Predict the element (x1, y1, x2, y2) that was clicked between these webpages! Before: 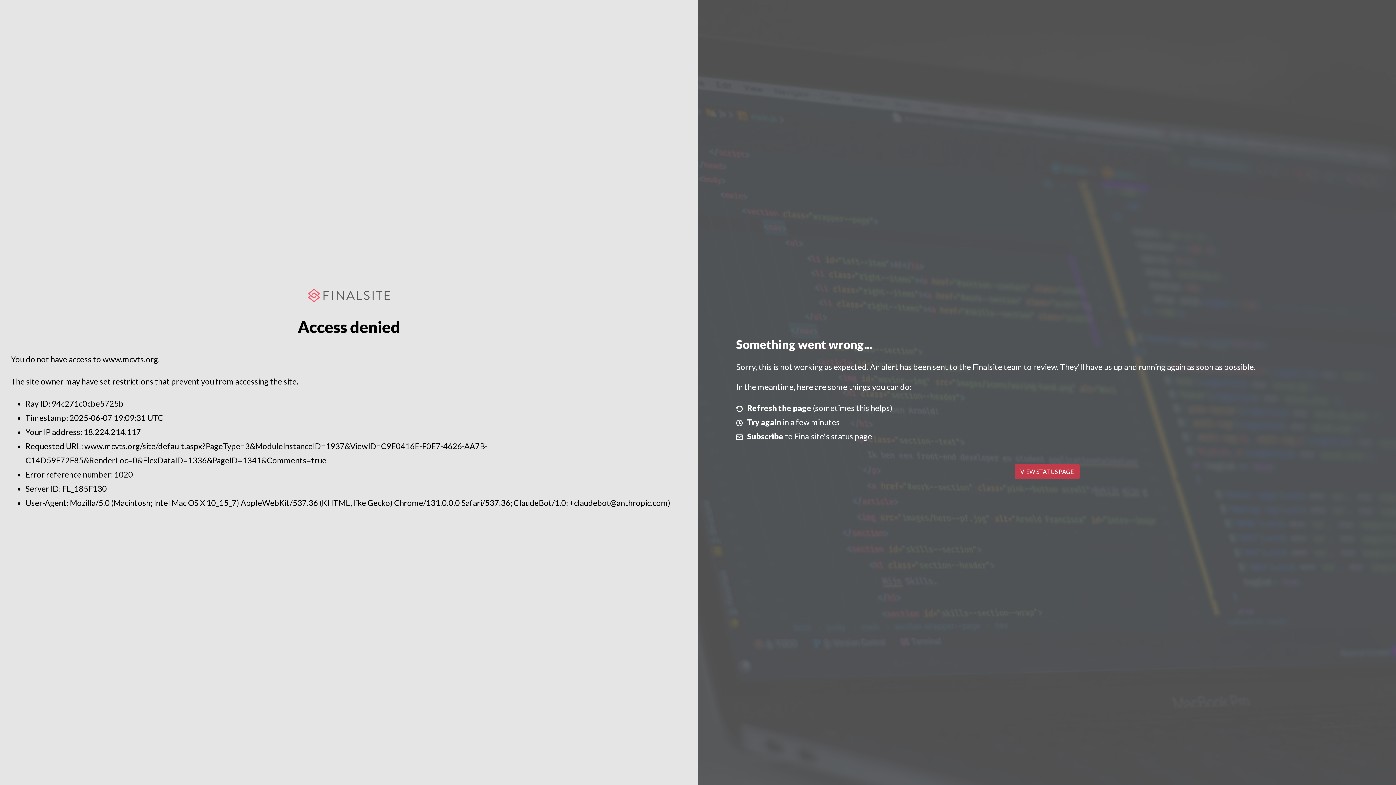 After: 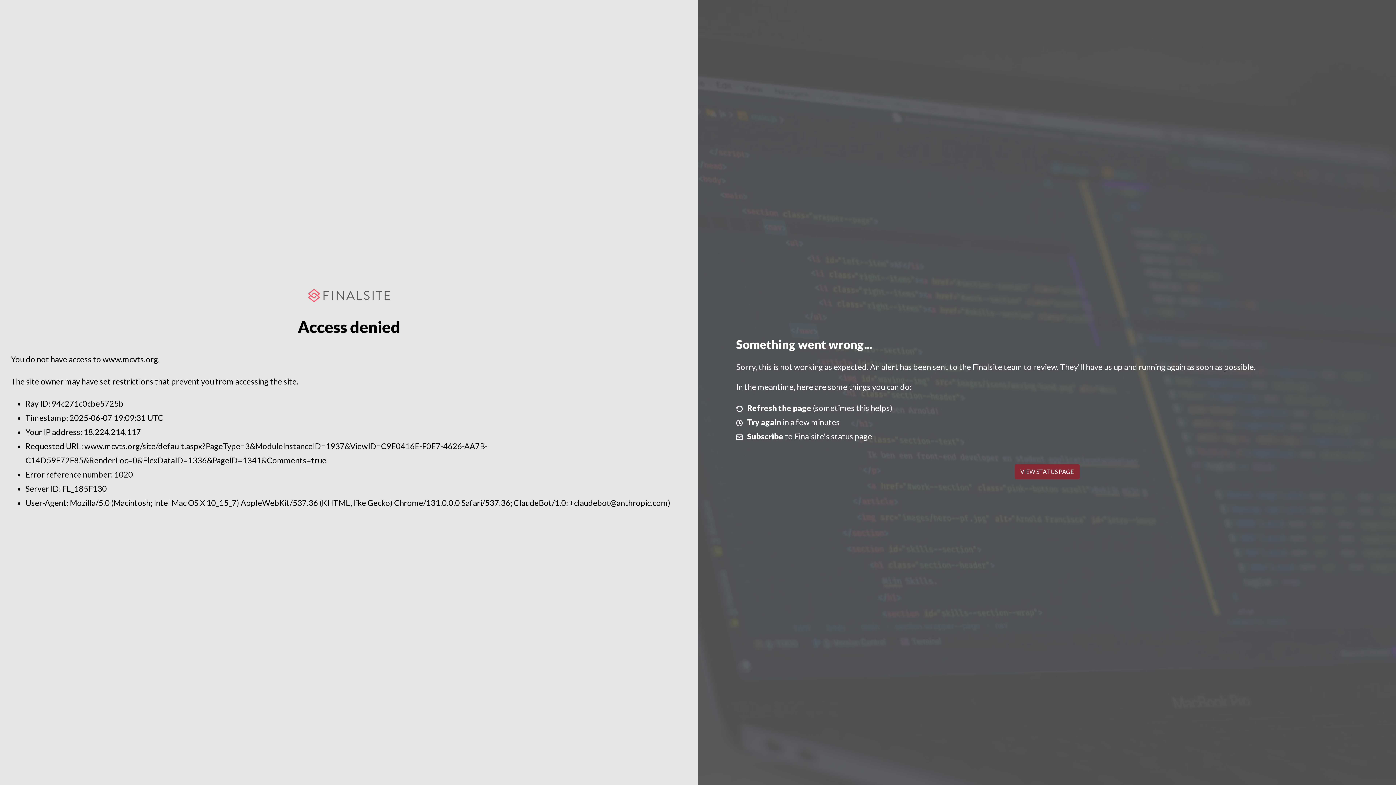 Action: label: VIEW STATUS PAGE bbox: (1014, 464, 1079, 479)